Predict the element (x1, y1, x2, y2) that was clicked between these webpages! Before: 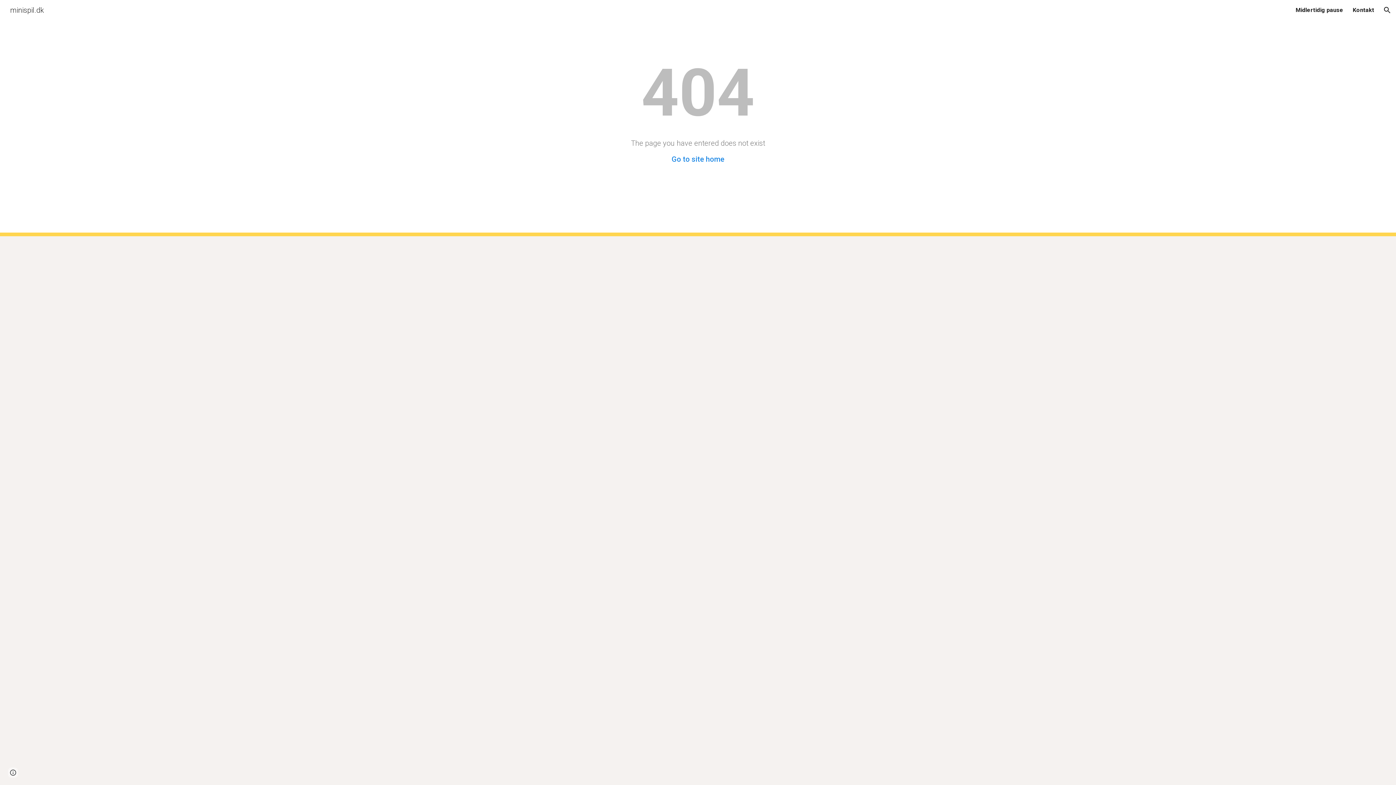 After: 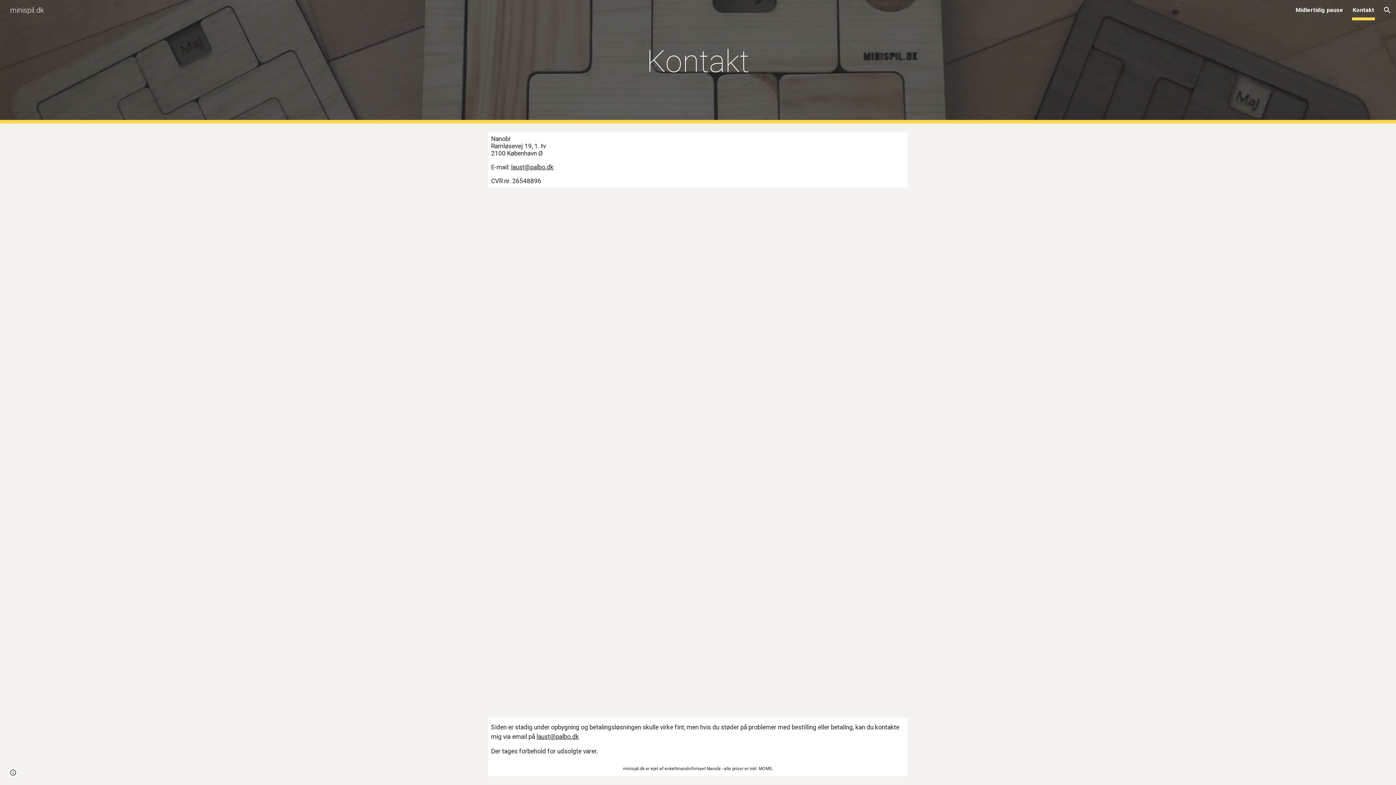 Action: label: Kontakt bbox: (1353, 5, 1374, 15)